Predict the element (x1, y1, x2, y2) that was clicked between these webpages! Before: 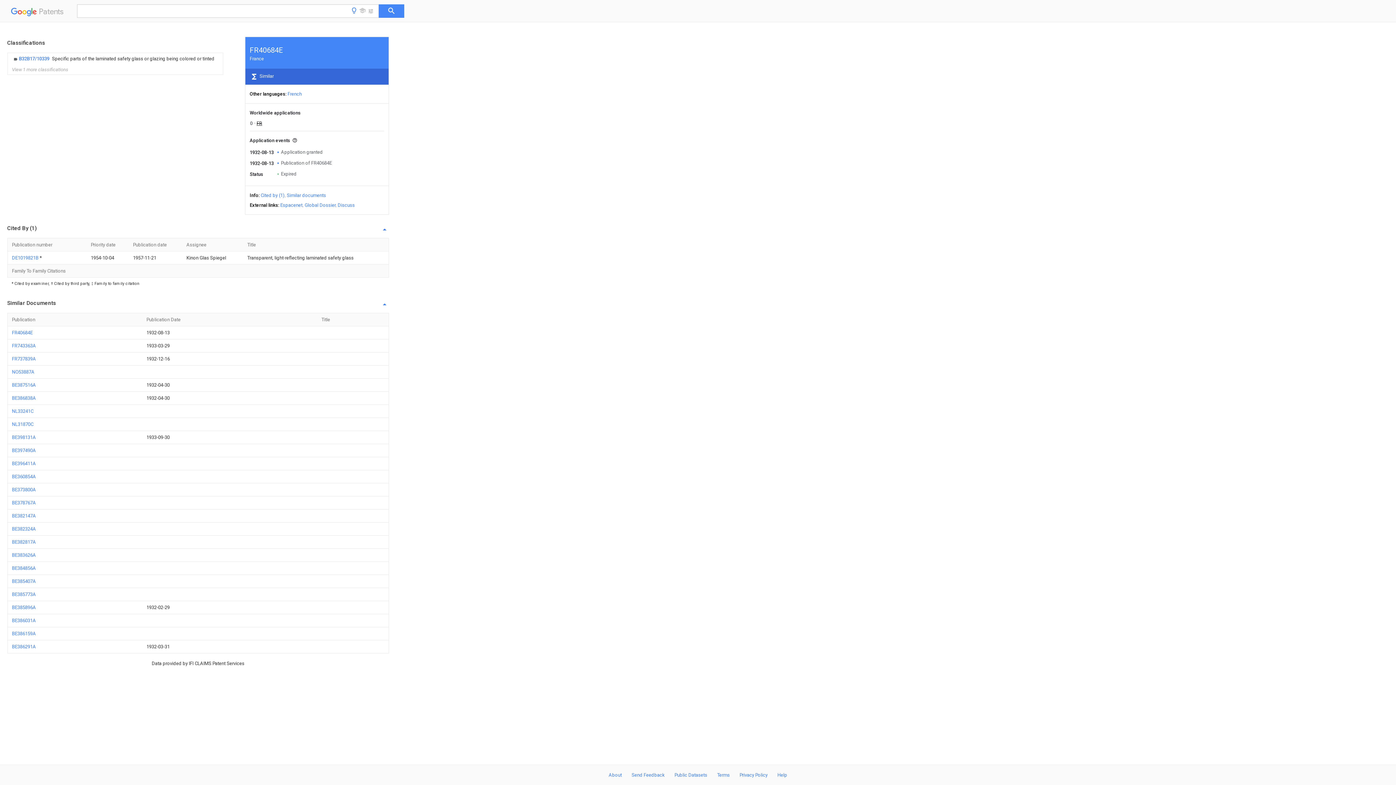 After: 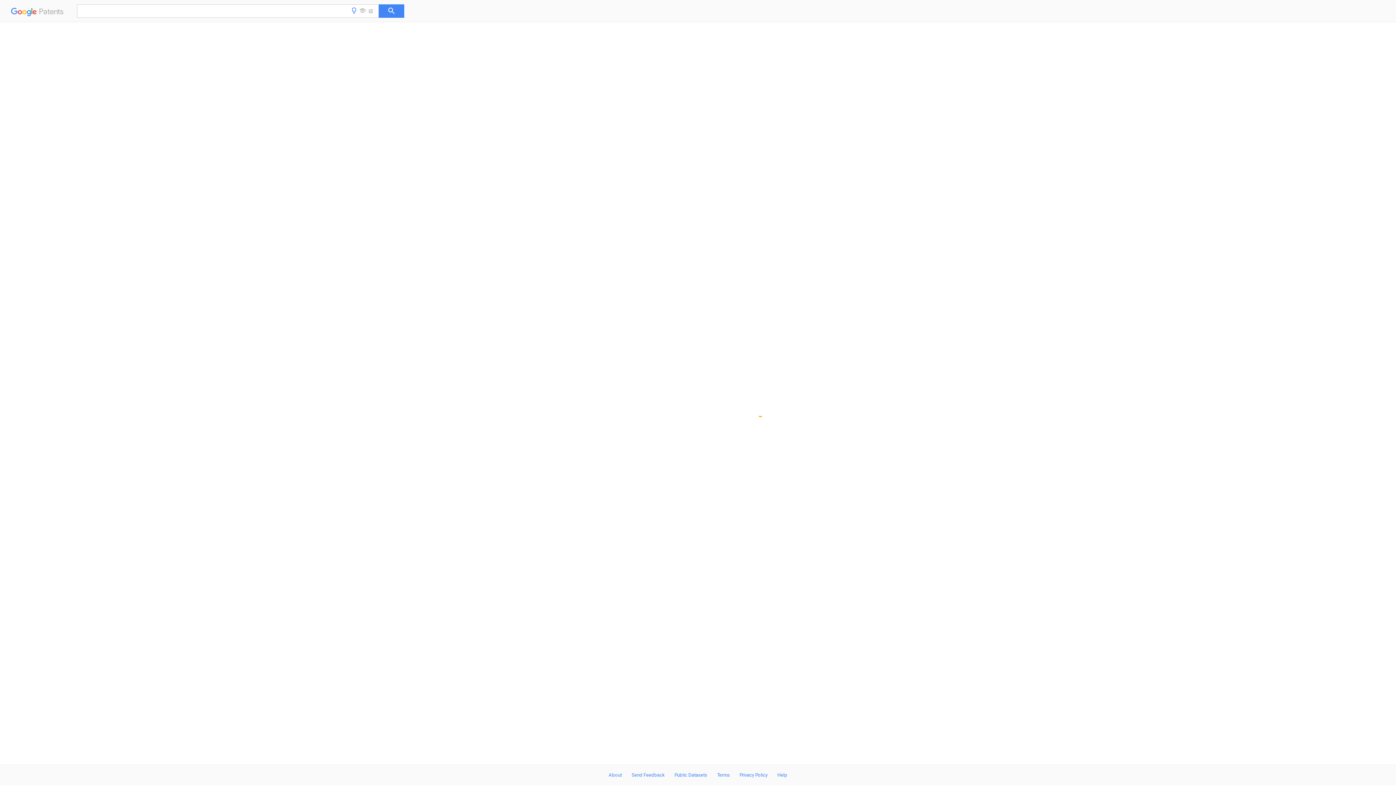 Action: label: NL33241C bbox: (12, 408, 33, 414)